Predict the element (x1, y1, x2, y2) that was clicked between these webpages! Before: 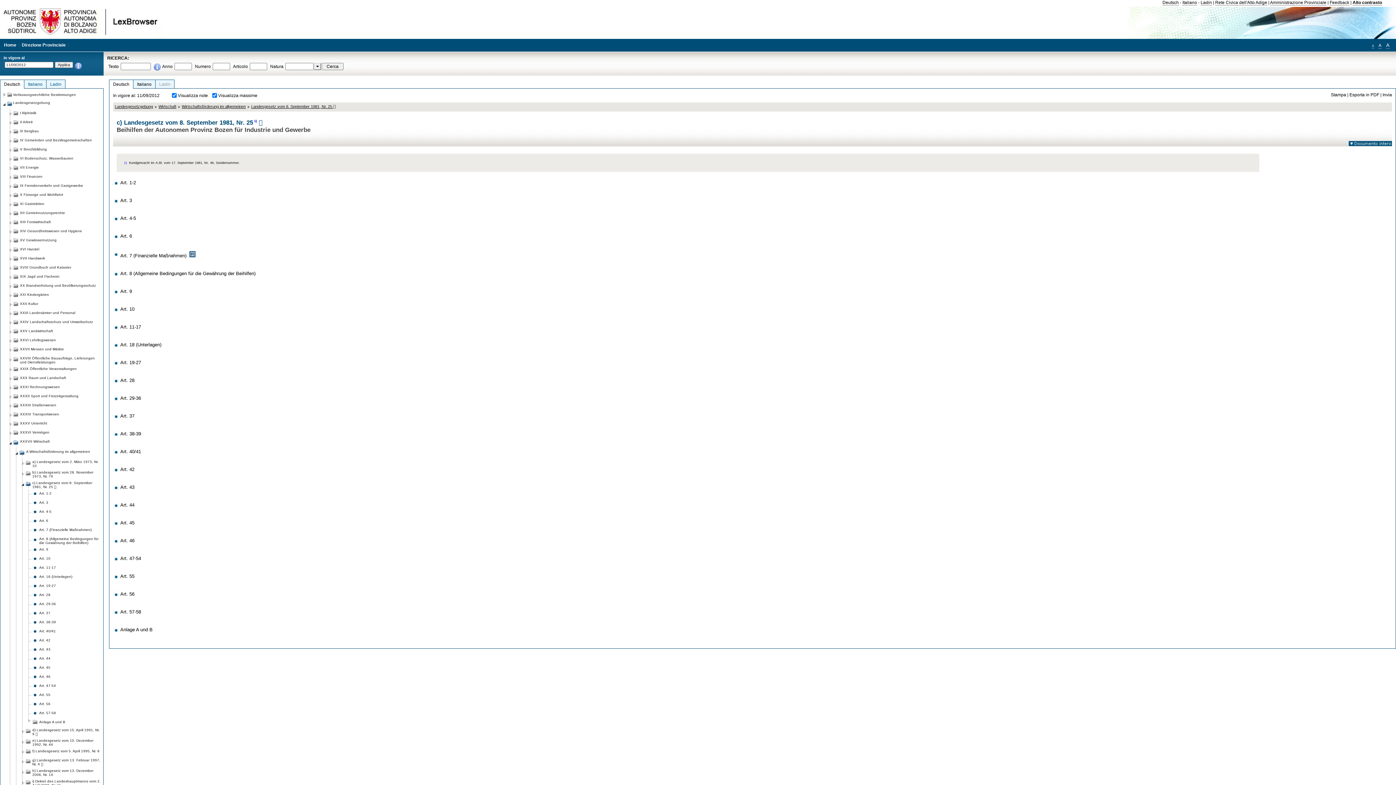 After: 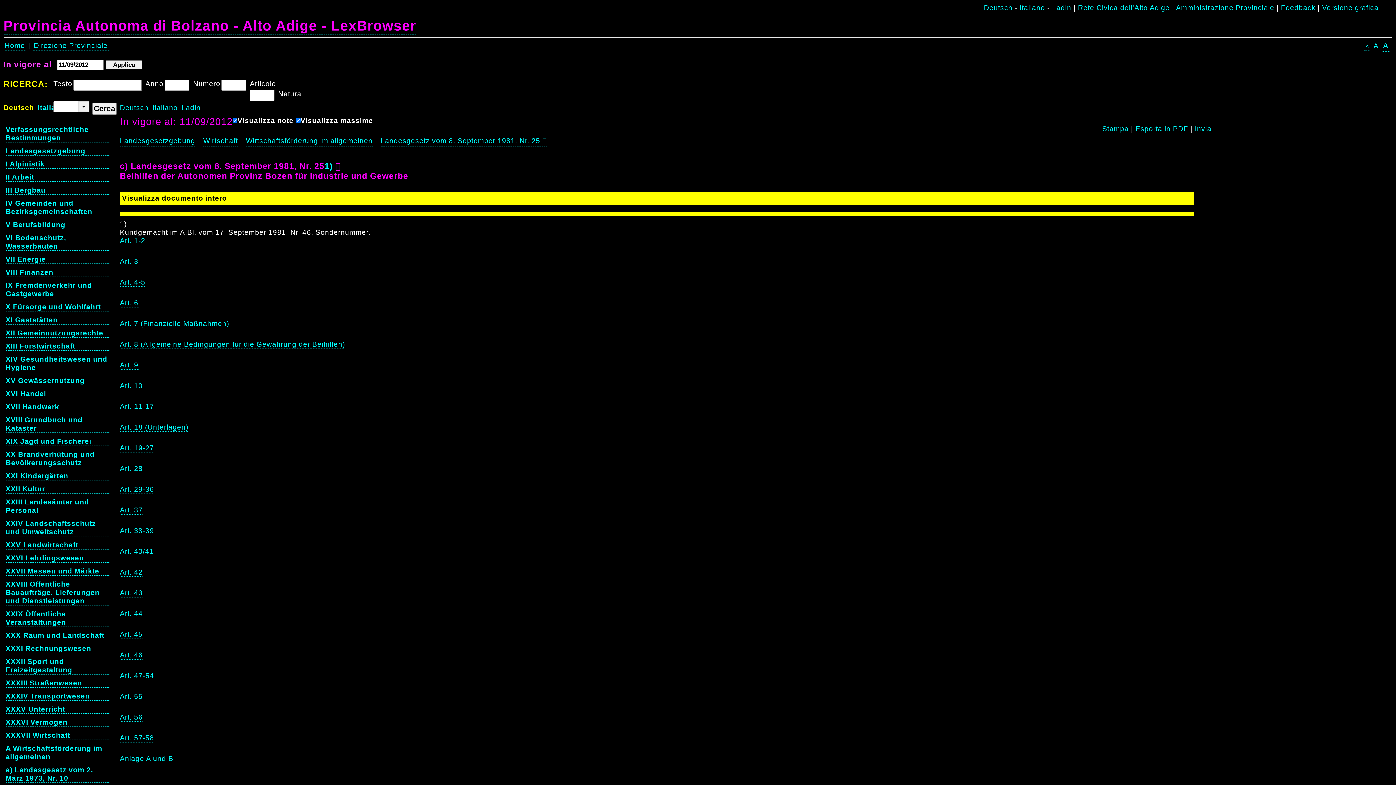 Action: label: Alto contrasto bbox: (1352, 0, 1382, 5)